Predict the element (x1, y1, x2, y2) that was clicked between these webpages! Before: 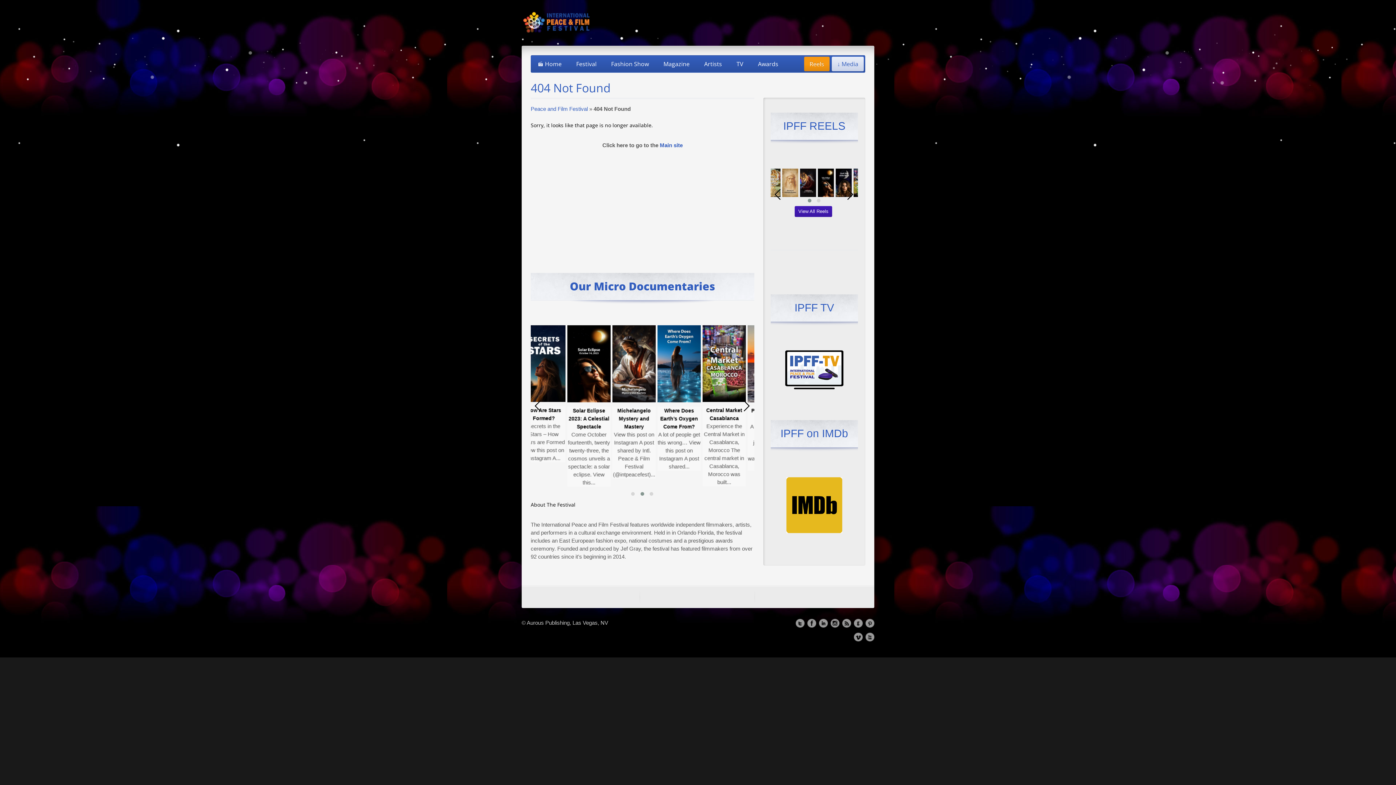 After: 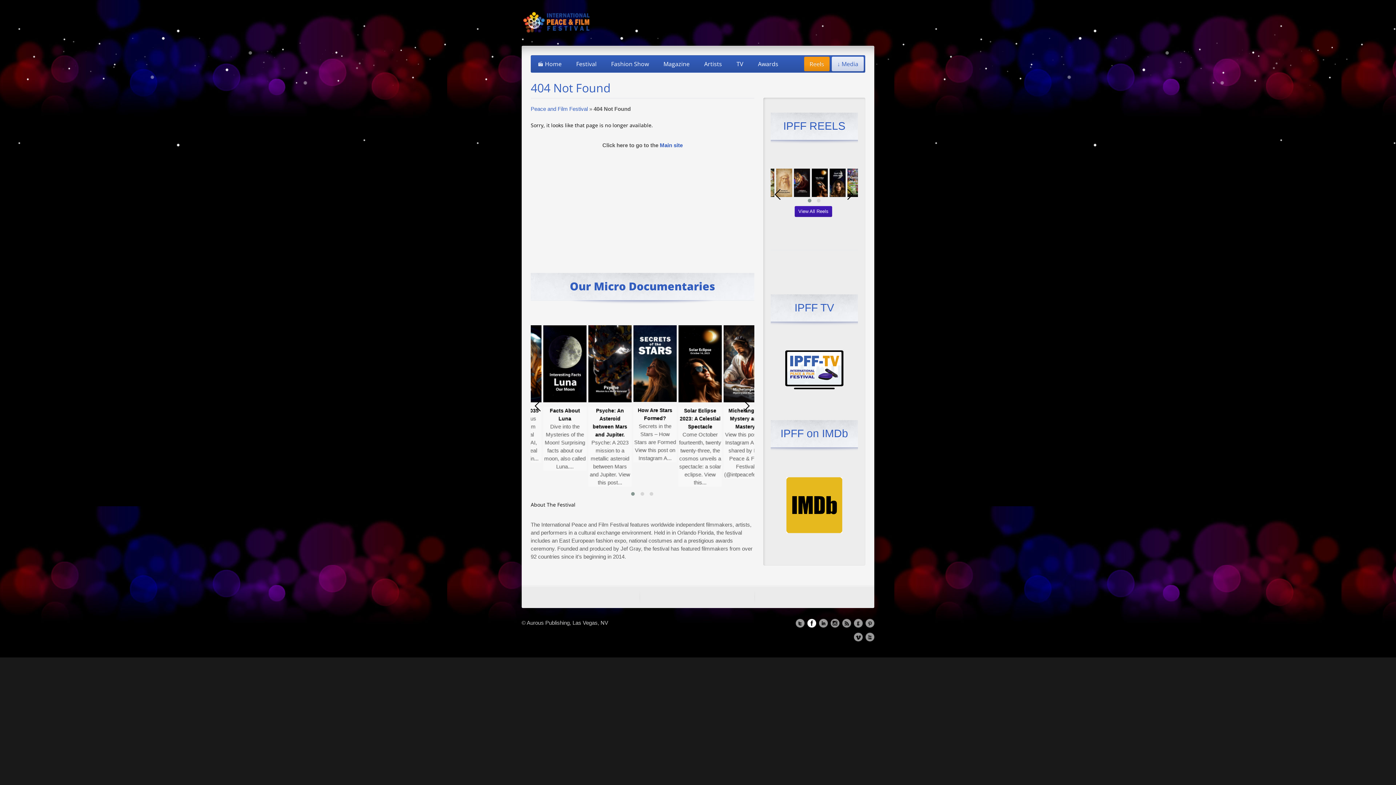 Action: bbox: (807, 619, 816, 628)